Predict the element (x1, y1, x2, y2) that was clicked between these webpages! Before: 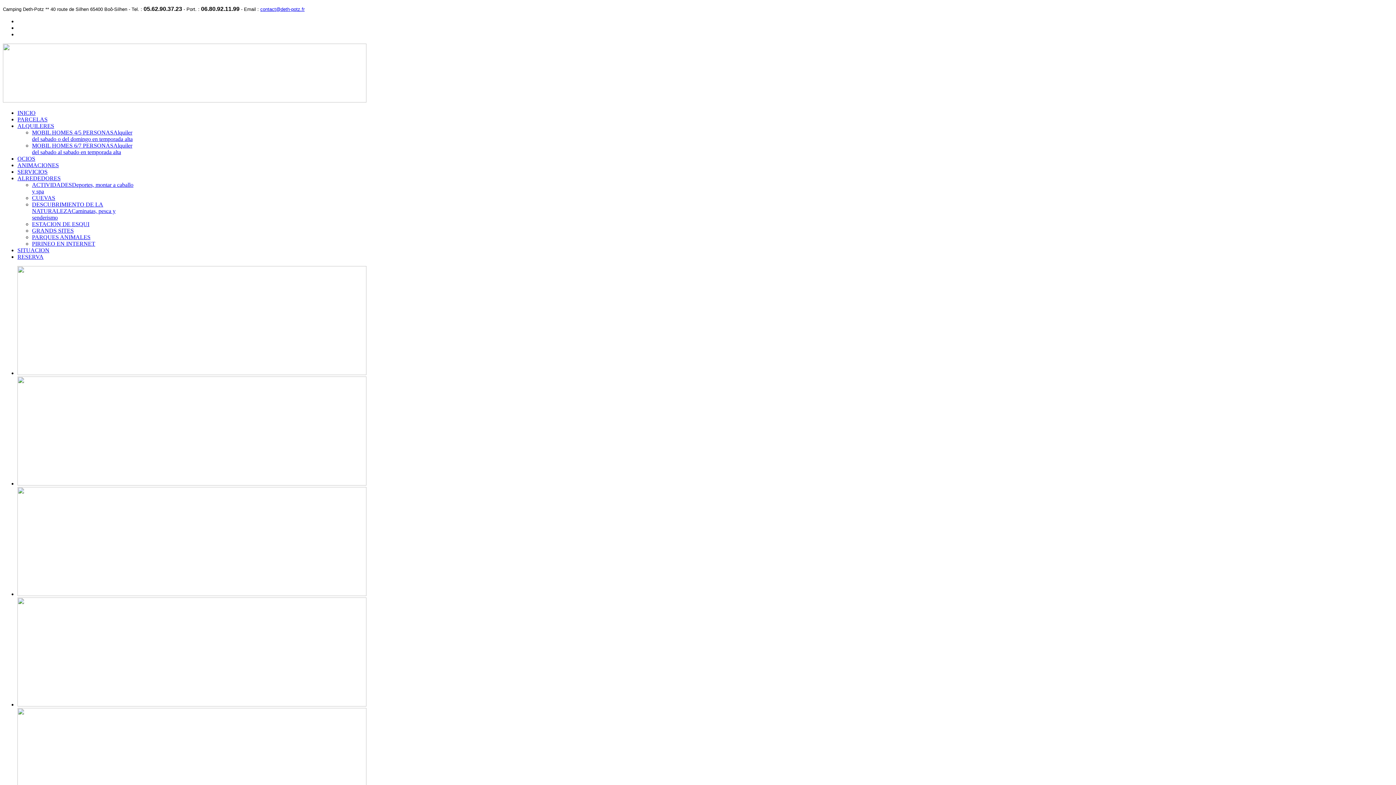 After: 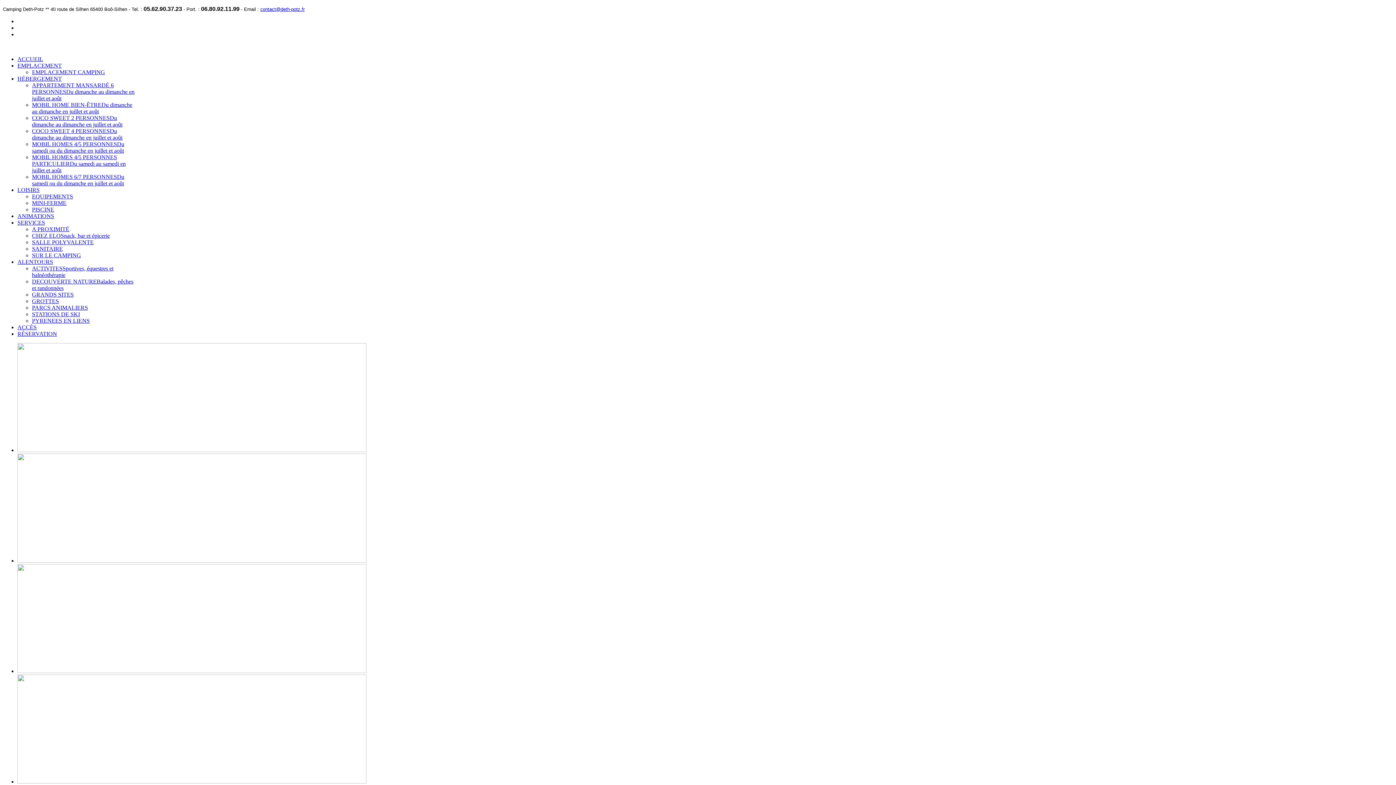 Action: bbox: (2, 43, 366, 104)